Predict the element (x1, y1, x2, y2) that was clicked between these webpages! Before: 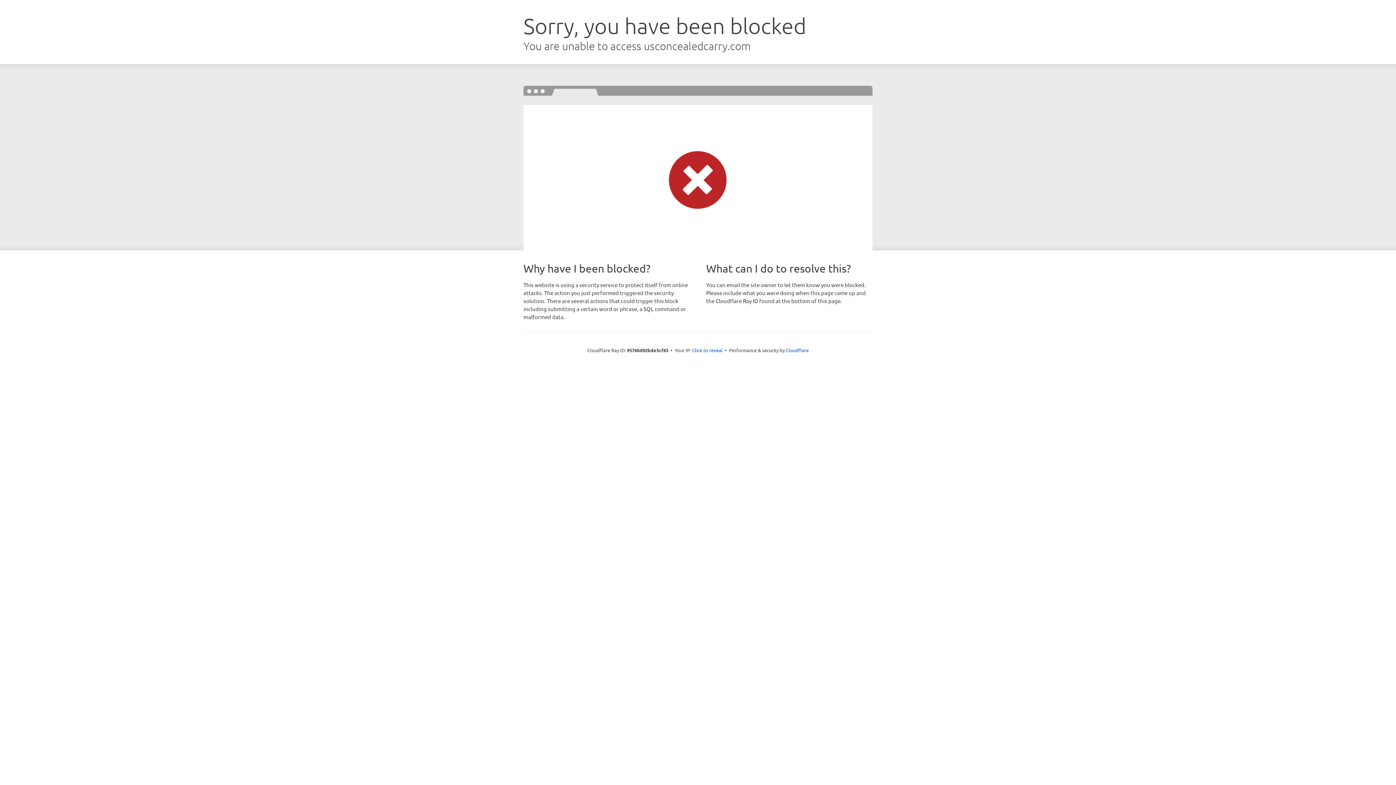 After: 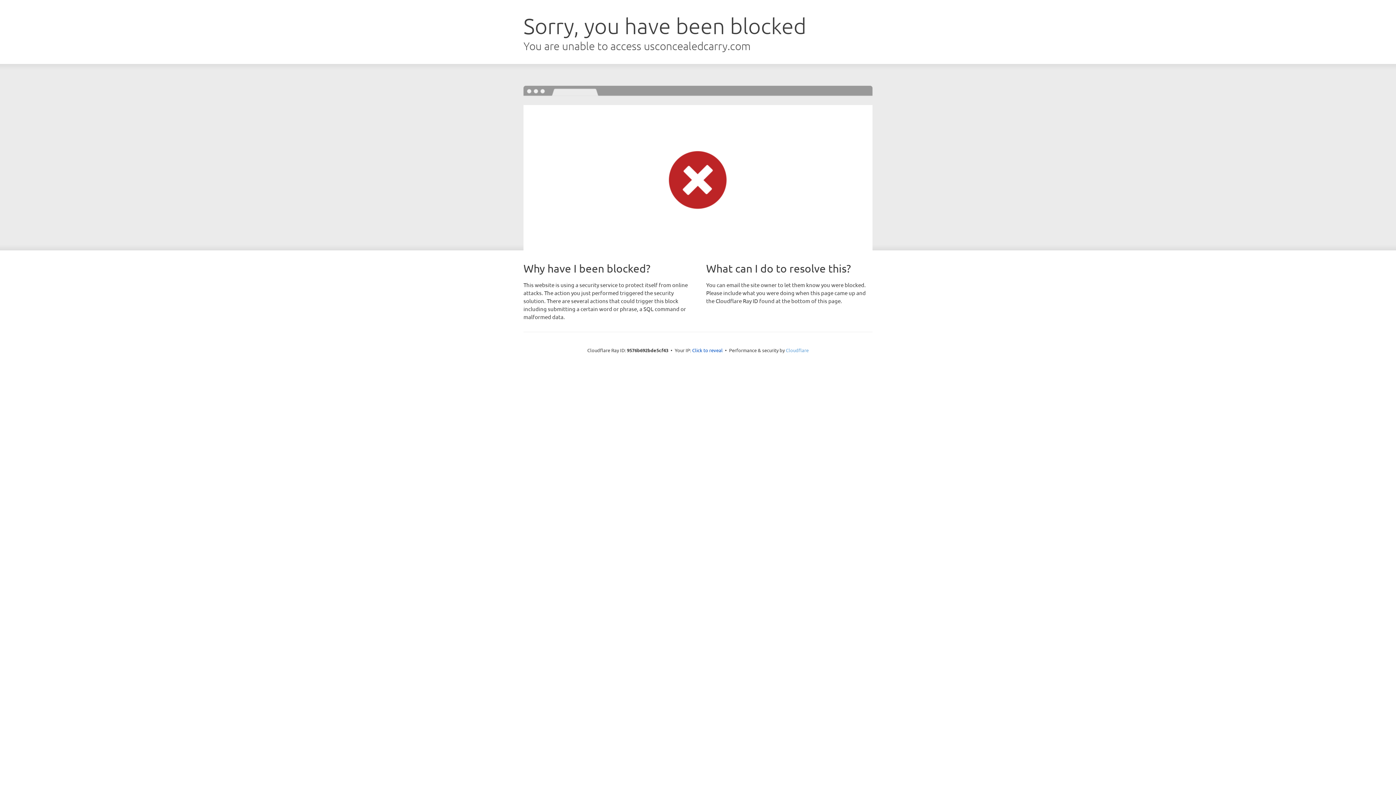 Action: bbox: (786, 347, 808, 353) label: Cloudflare